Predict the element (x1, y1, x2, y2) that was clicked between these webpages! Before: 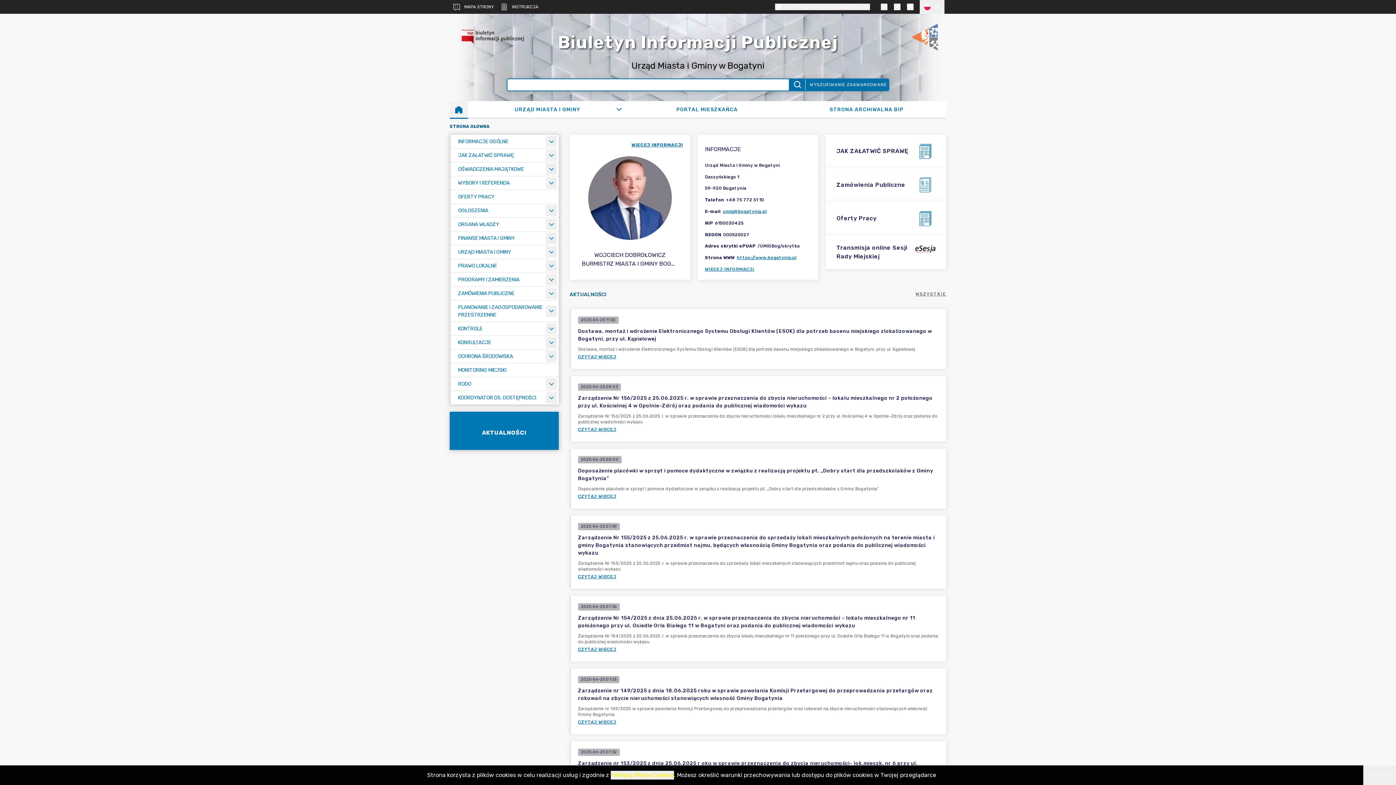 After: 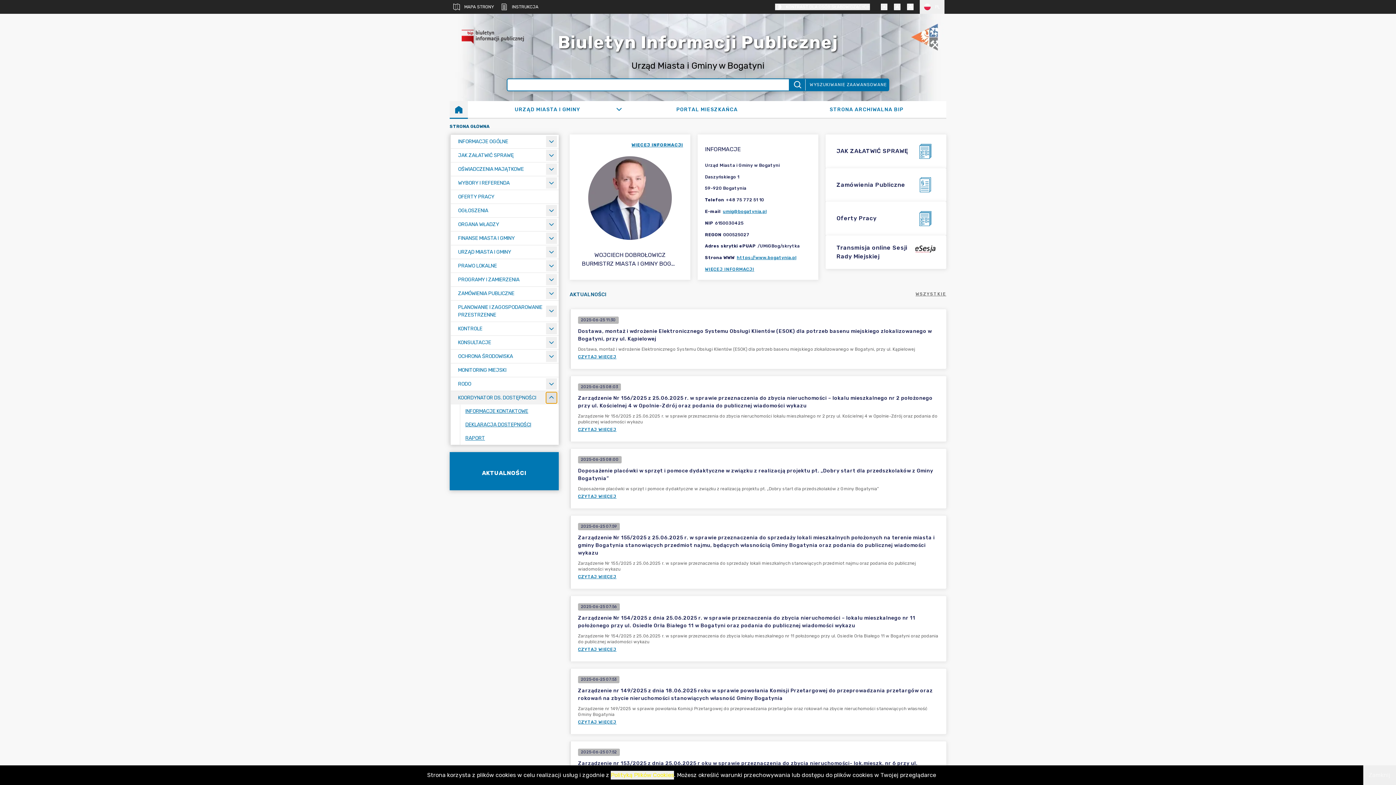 Action: bbox: (546, 392, 557, 403) label: Rozwiń menu